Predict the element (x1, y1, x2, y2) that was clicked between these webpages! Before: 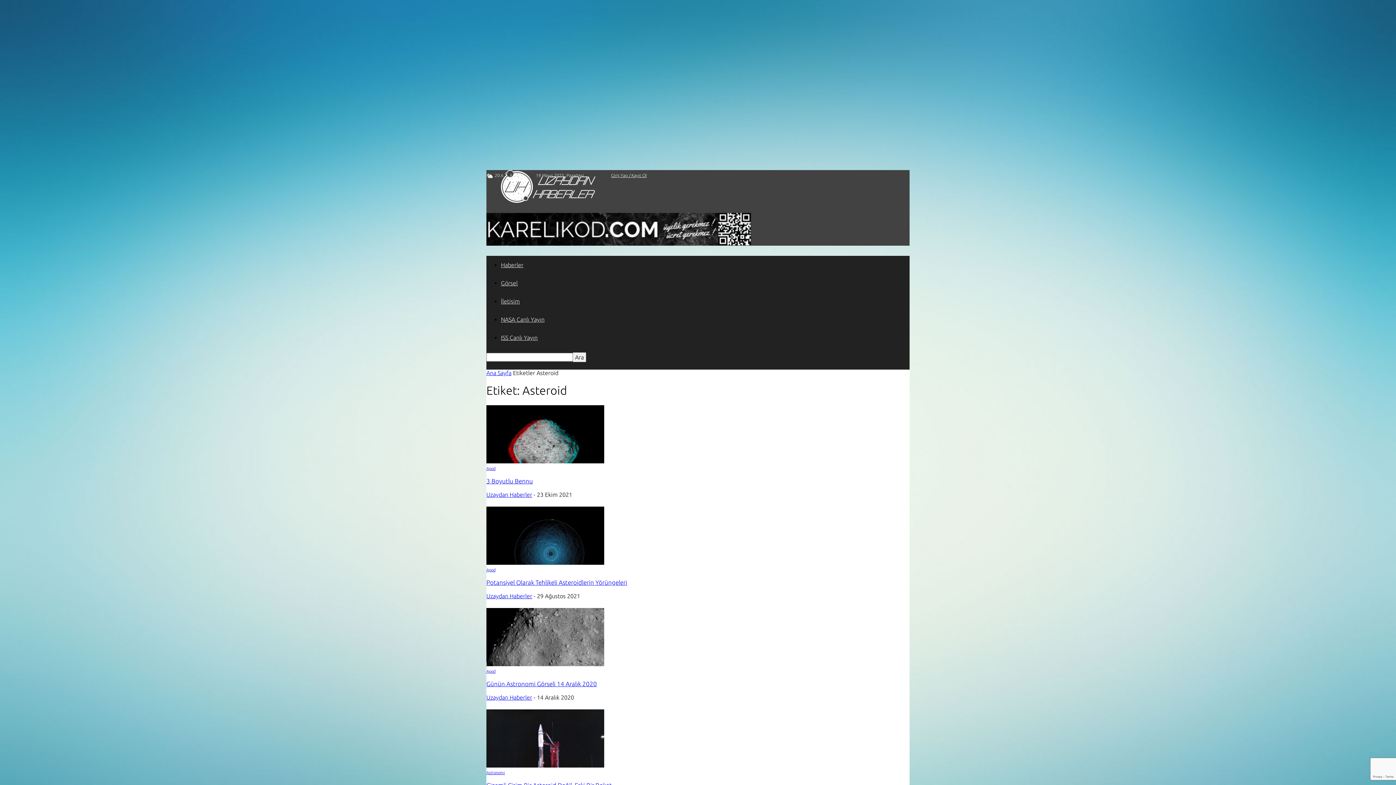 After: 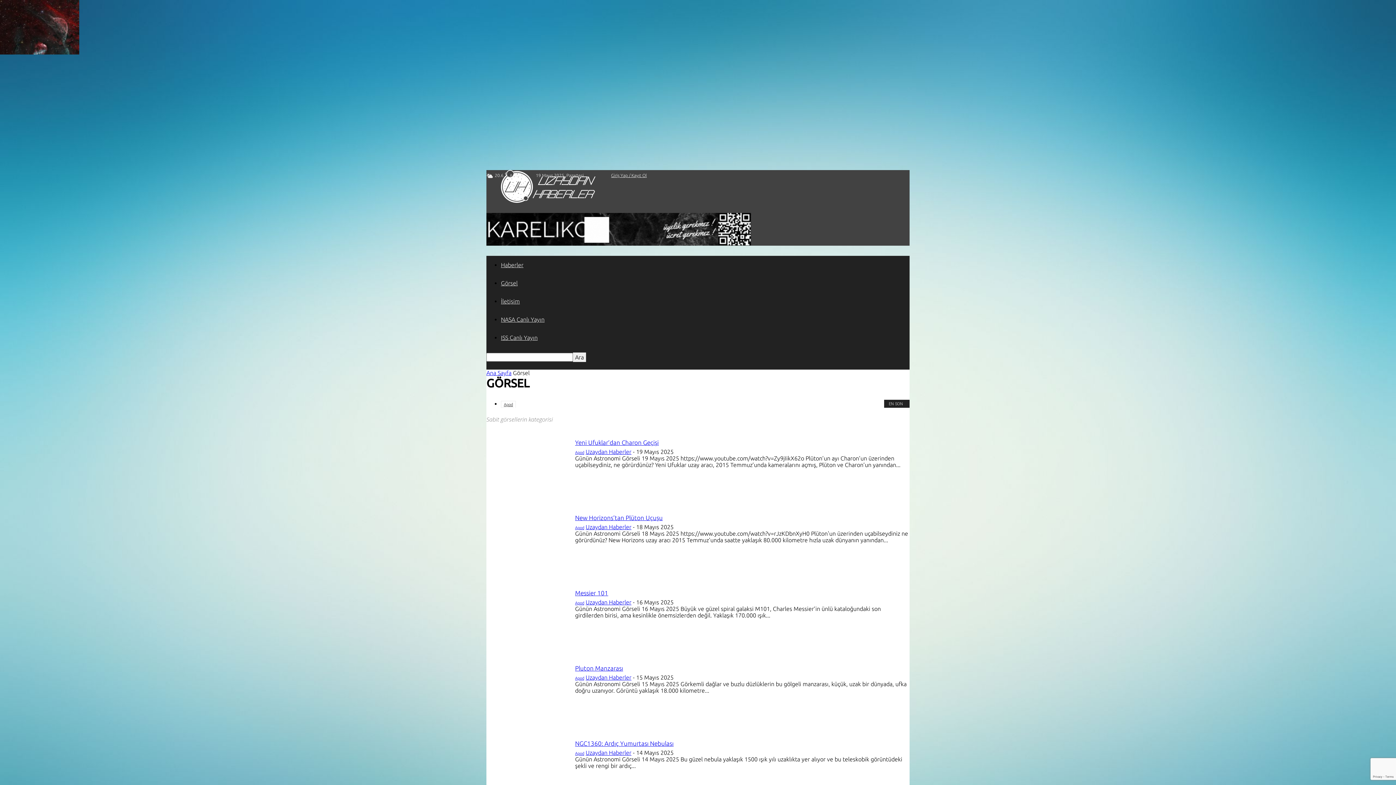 Action: label: Görsel bbox: (501, 280, 517, 286)